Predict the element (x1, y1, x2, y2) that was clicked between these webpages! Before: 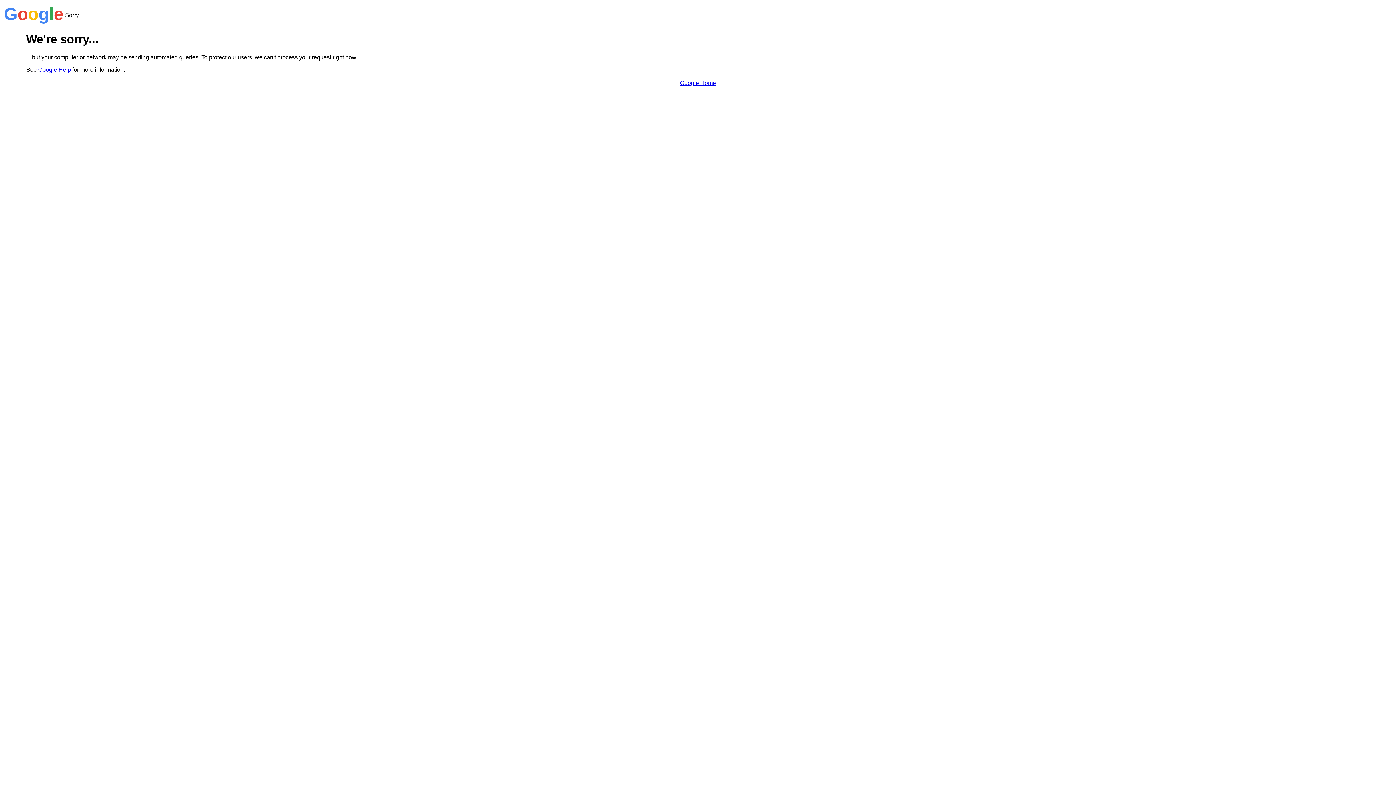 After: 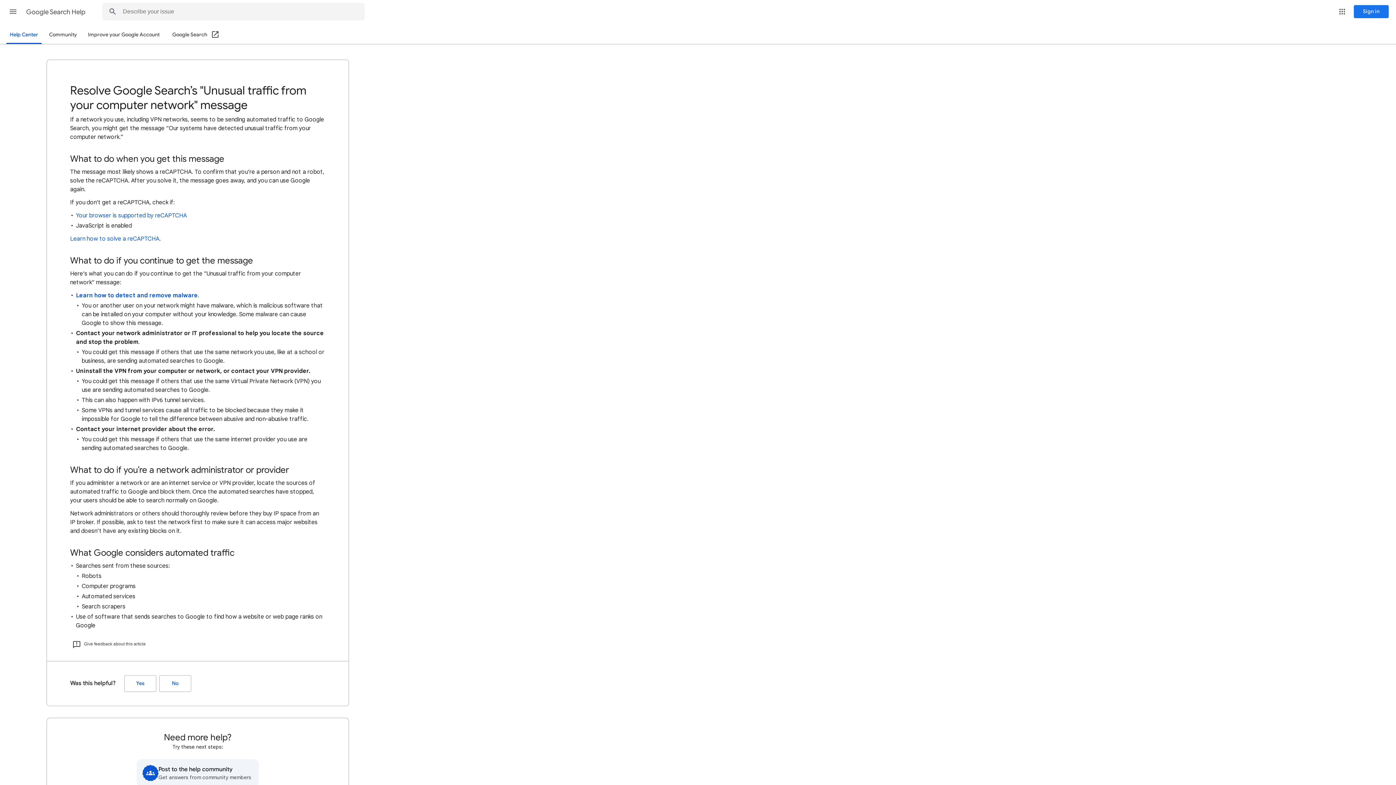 Action: bbox: (38, 66, 70, 72) label: Google Help